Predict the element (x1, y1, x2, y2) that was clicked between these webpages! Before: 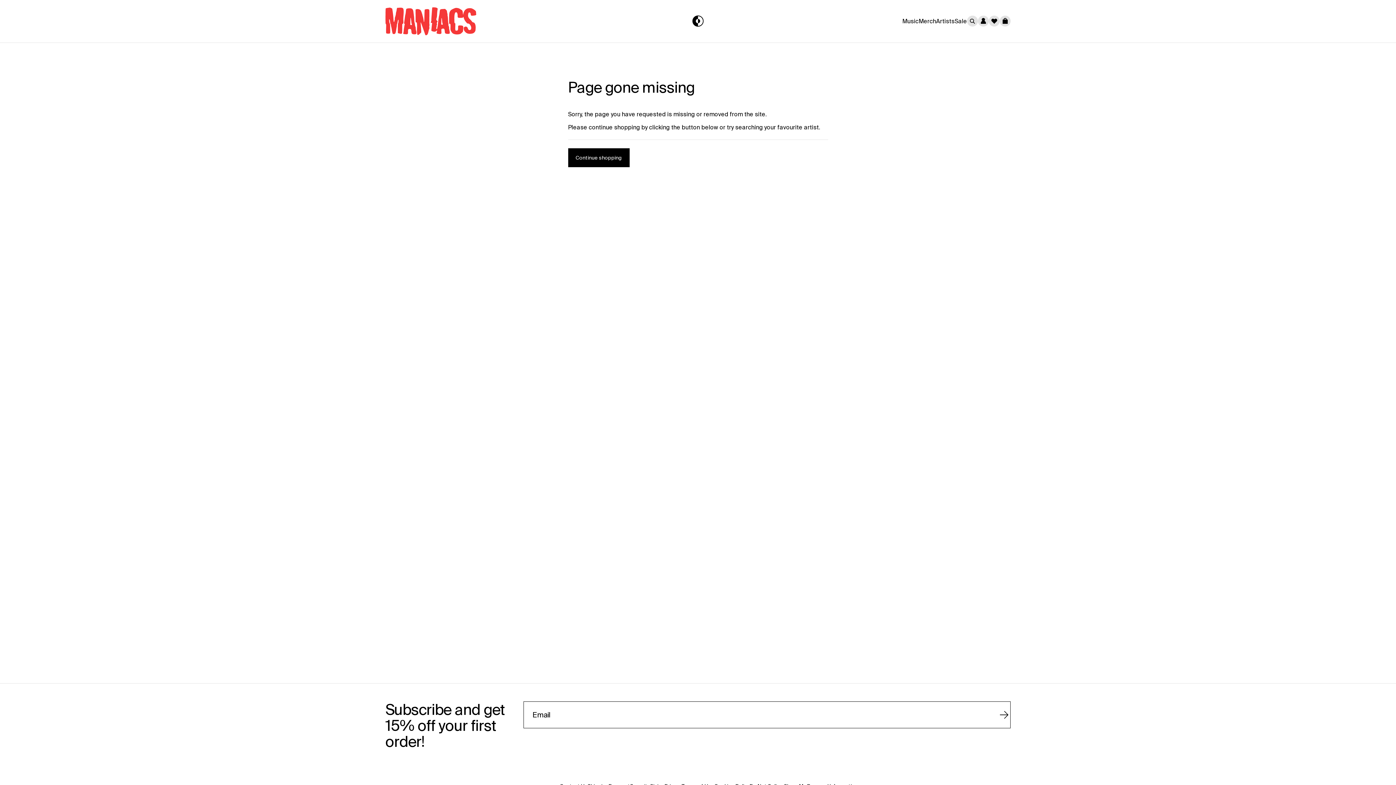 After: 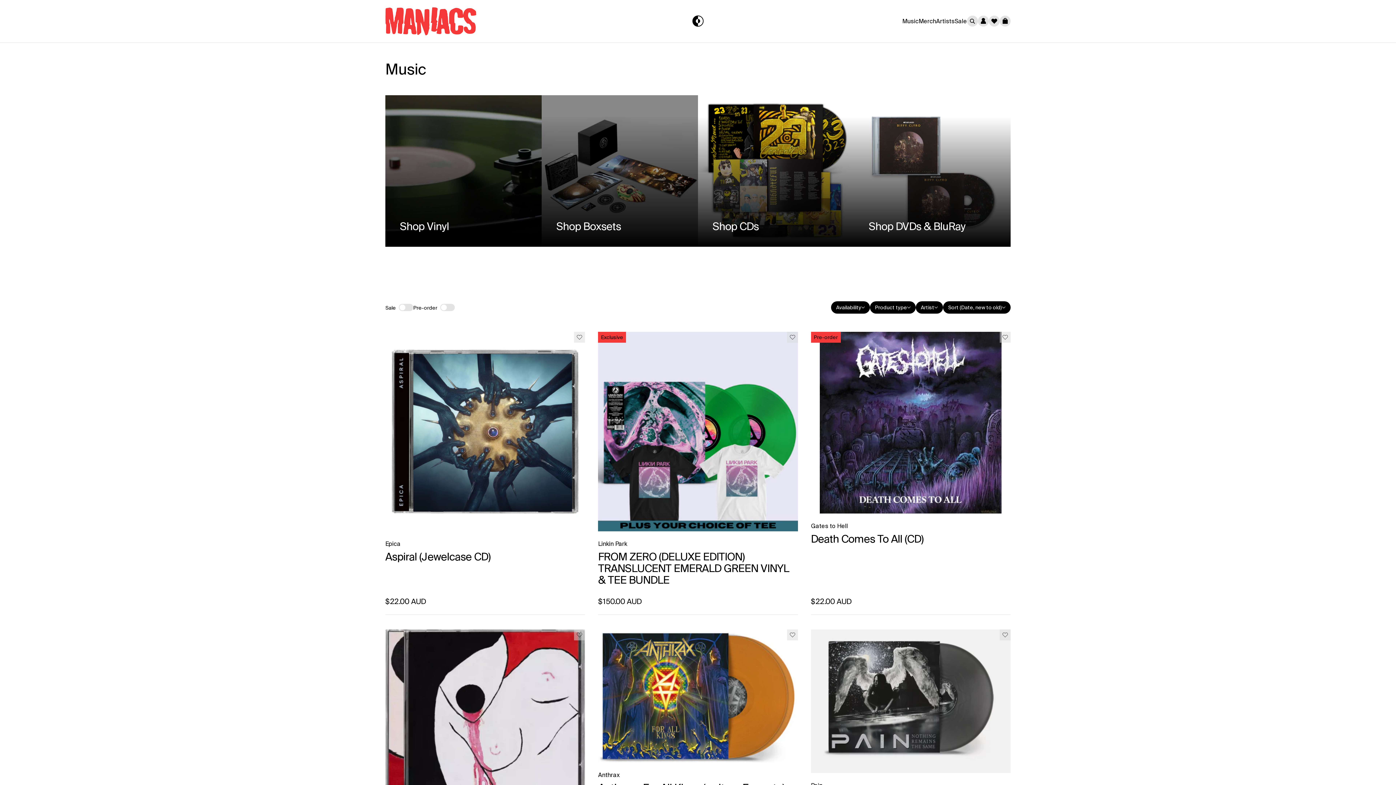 Action: bbox: (902, 17, 918, 24) label: Music